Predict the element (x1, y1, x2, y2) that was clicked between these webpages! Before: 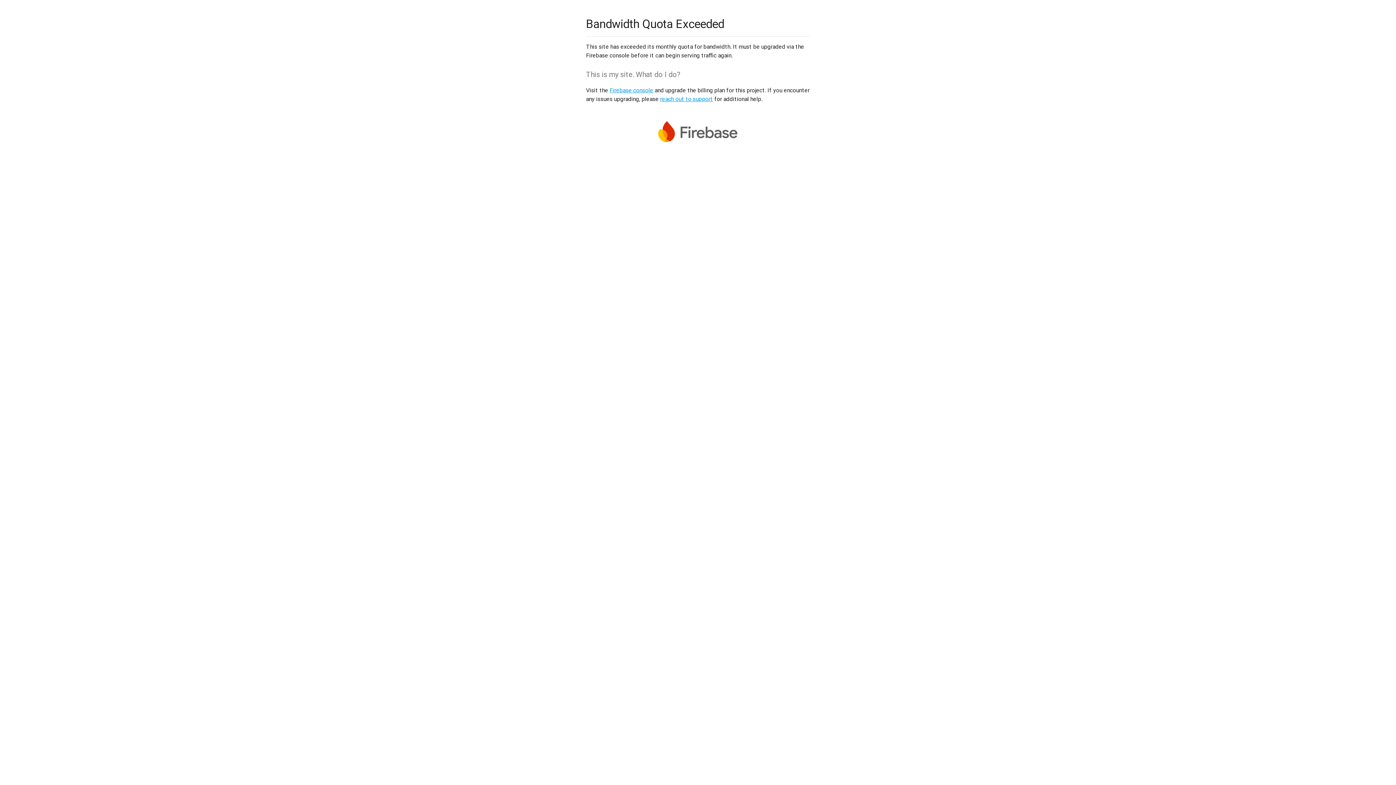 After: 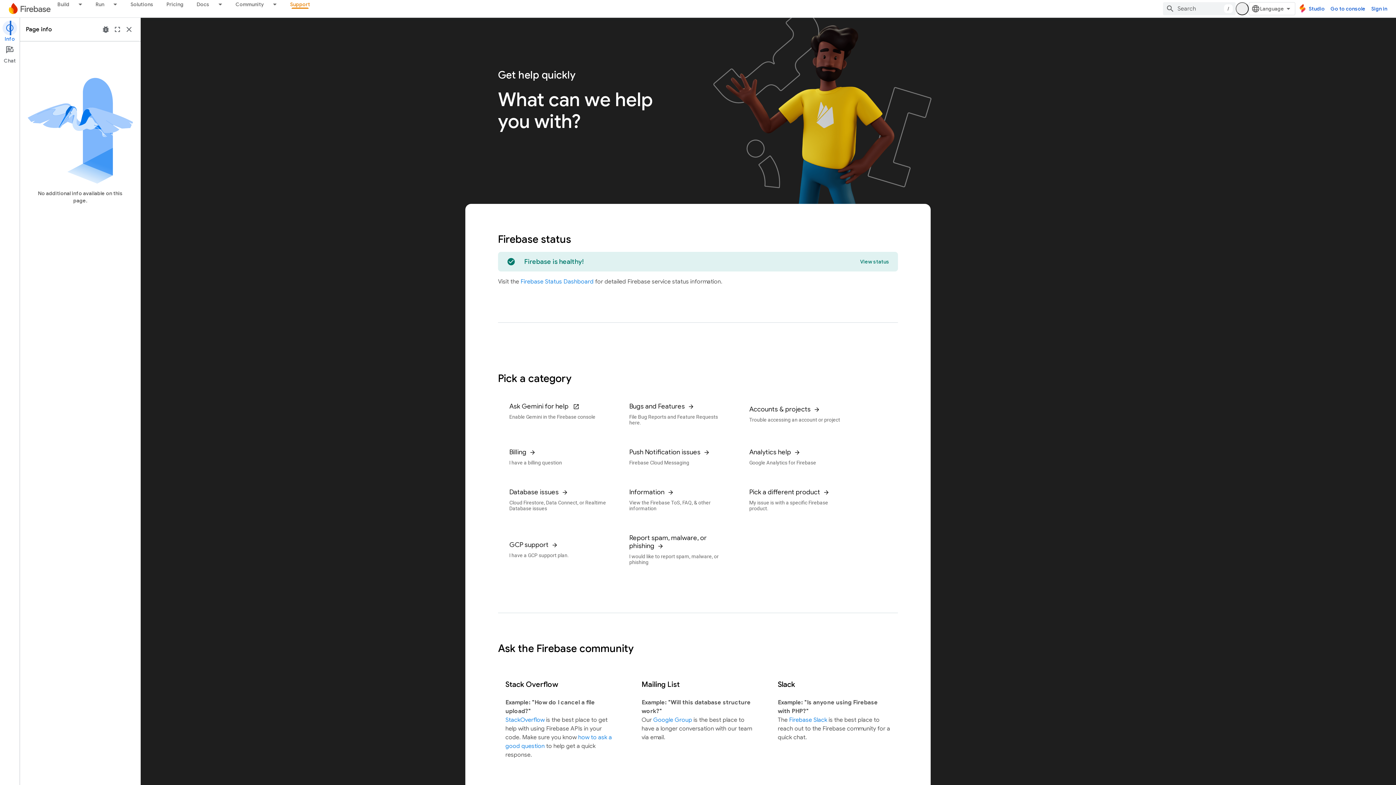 Action: bbox: (660, 95, 713, 102) label: reach out to support